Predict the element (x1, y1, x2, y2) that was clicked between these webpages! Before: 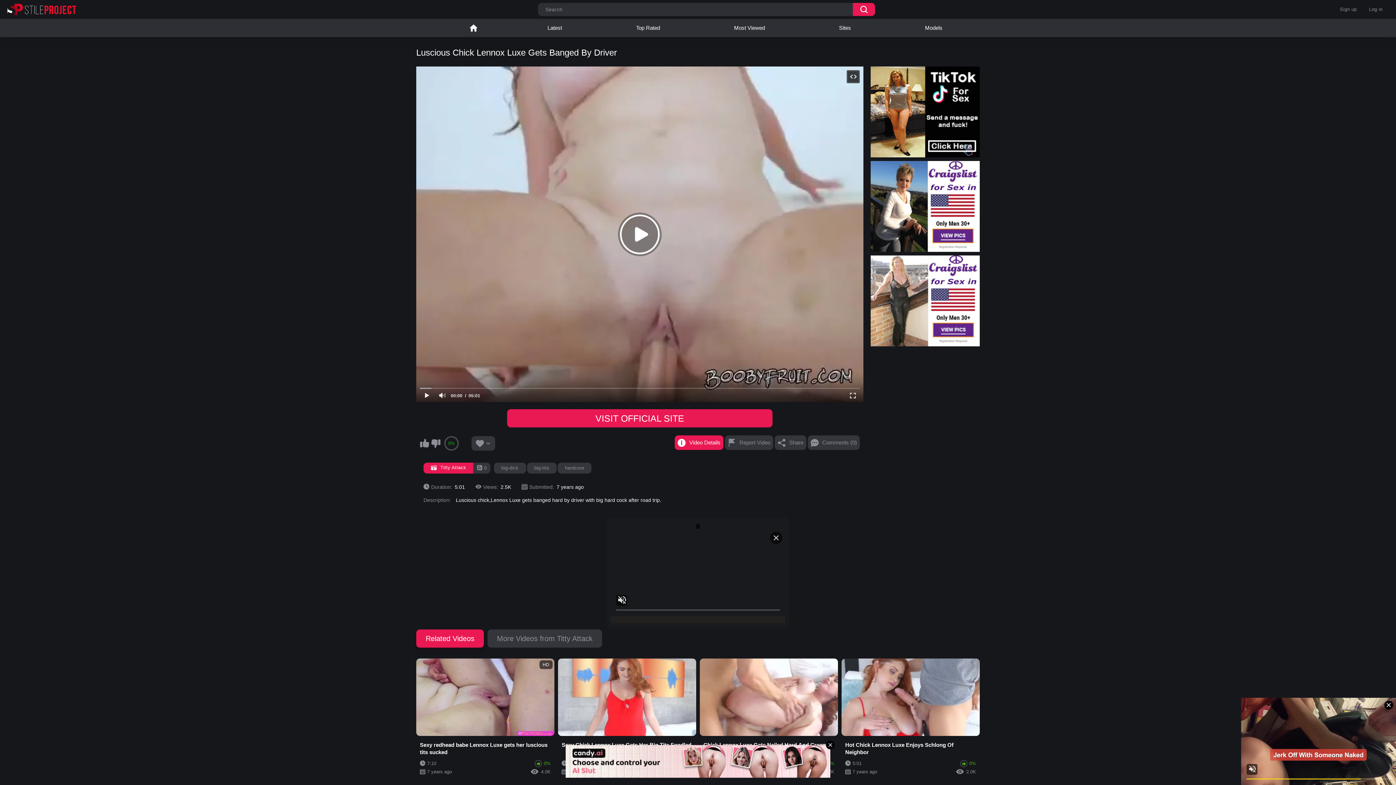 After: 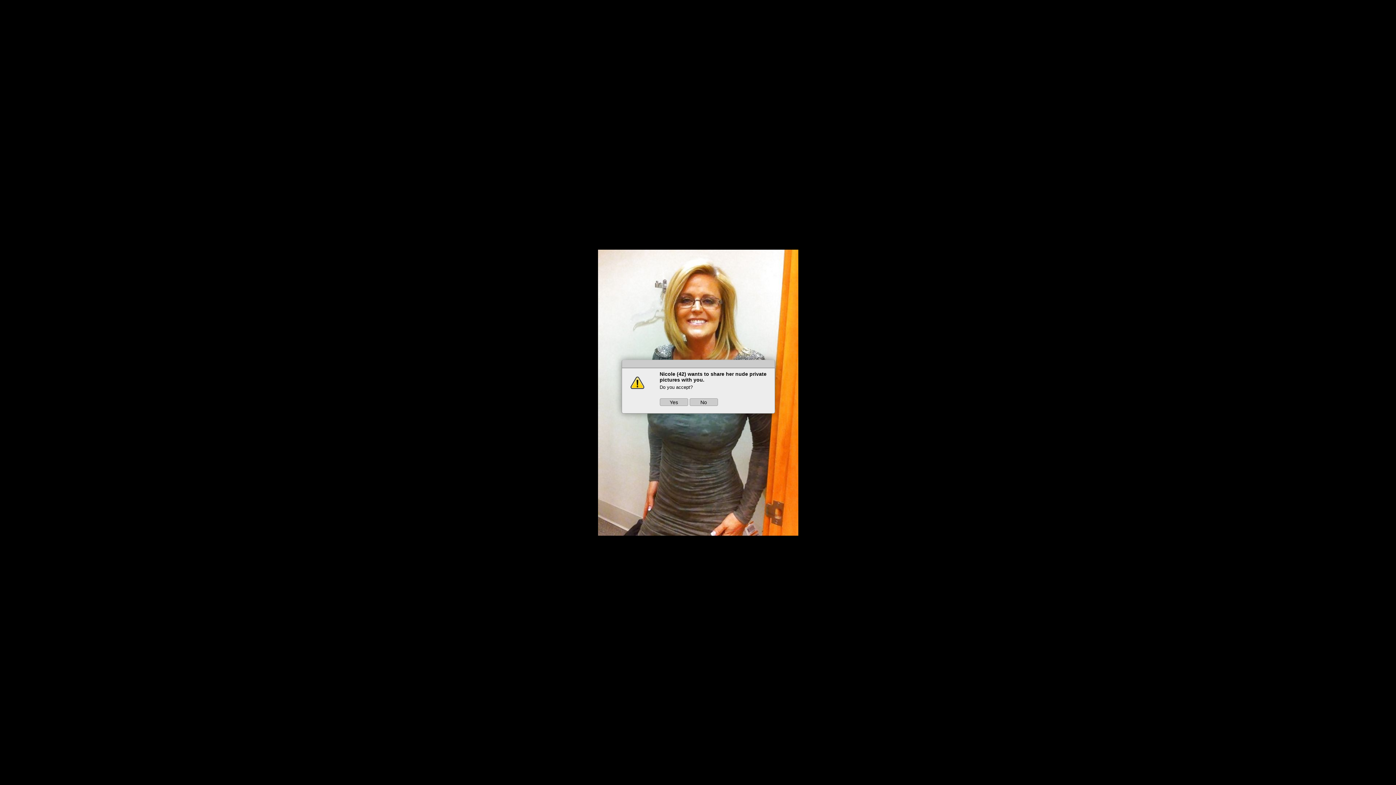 Action: bbox: (870, 66, 980, 157)